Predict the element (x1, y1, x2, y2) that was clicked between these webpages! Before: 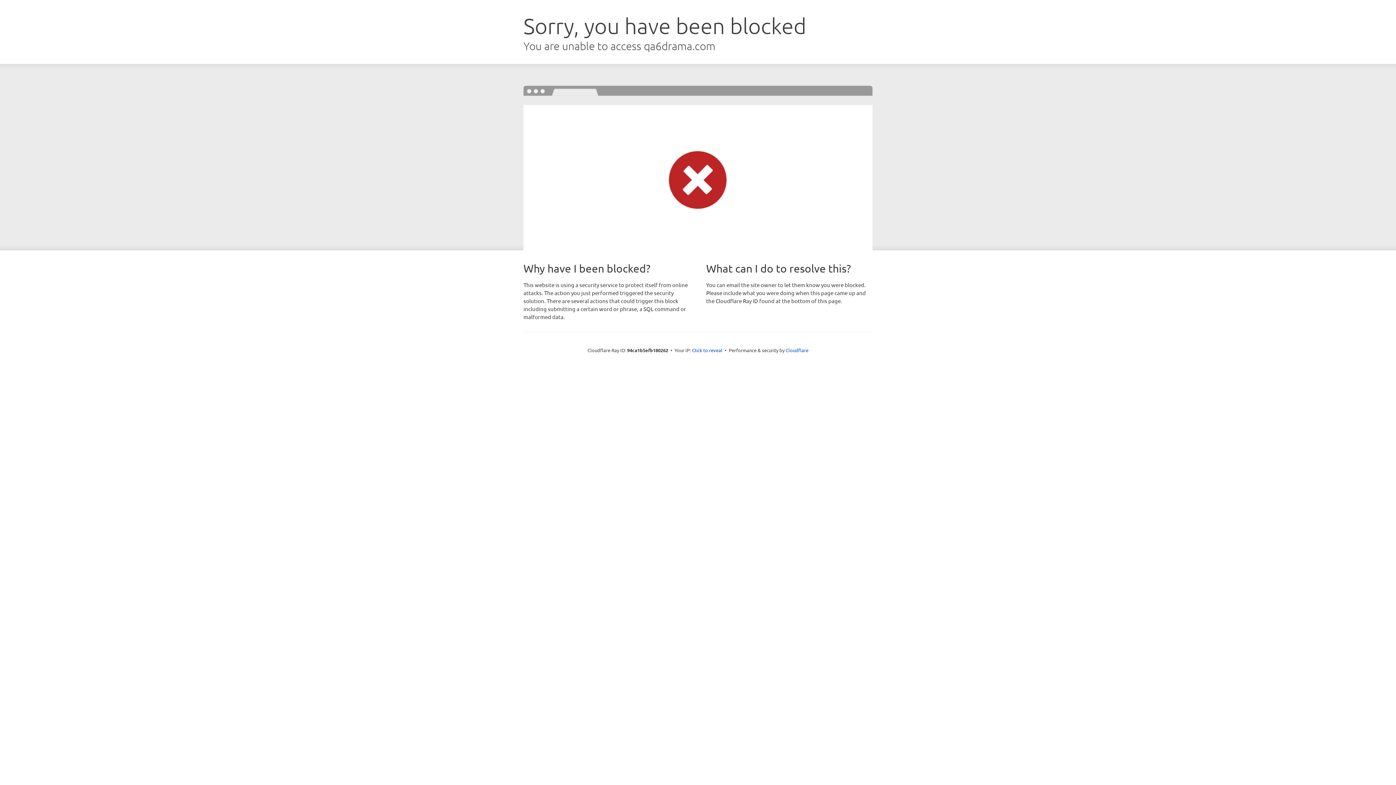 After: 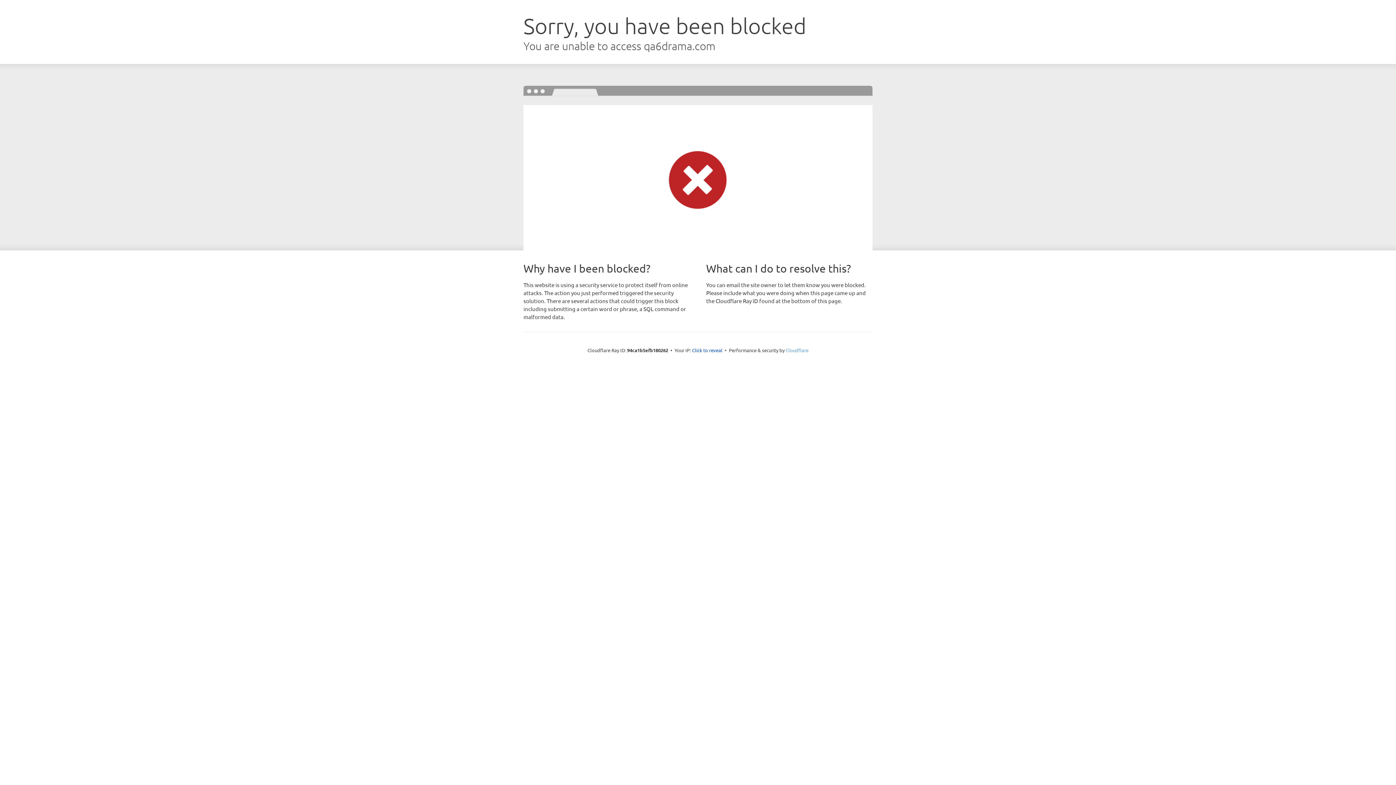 Action: label: Cloudflare bbox: (785, 347, 808, 353)